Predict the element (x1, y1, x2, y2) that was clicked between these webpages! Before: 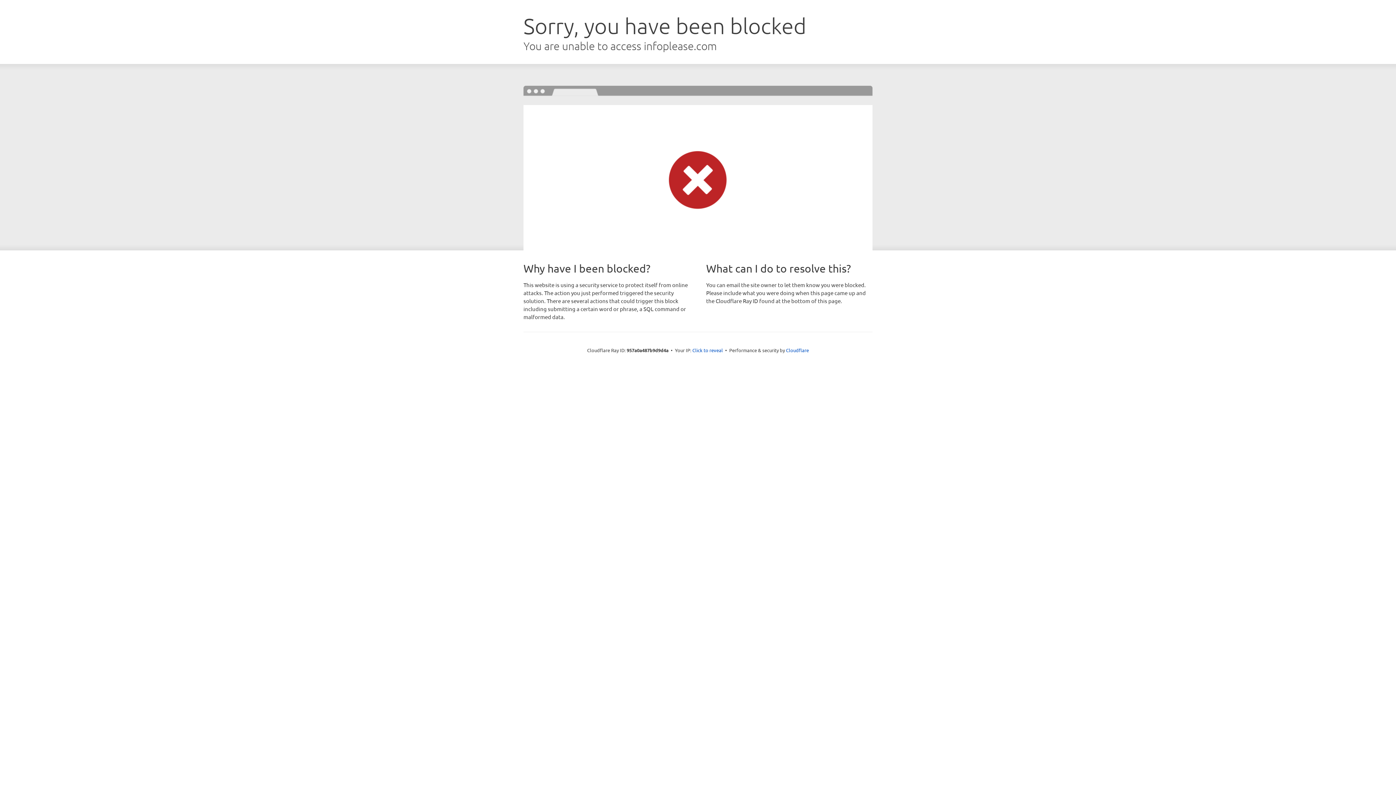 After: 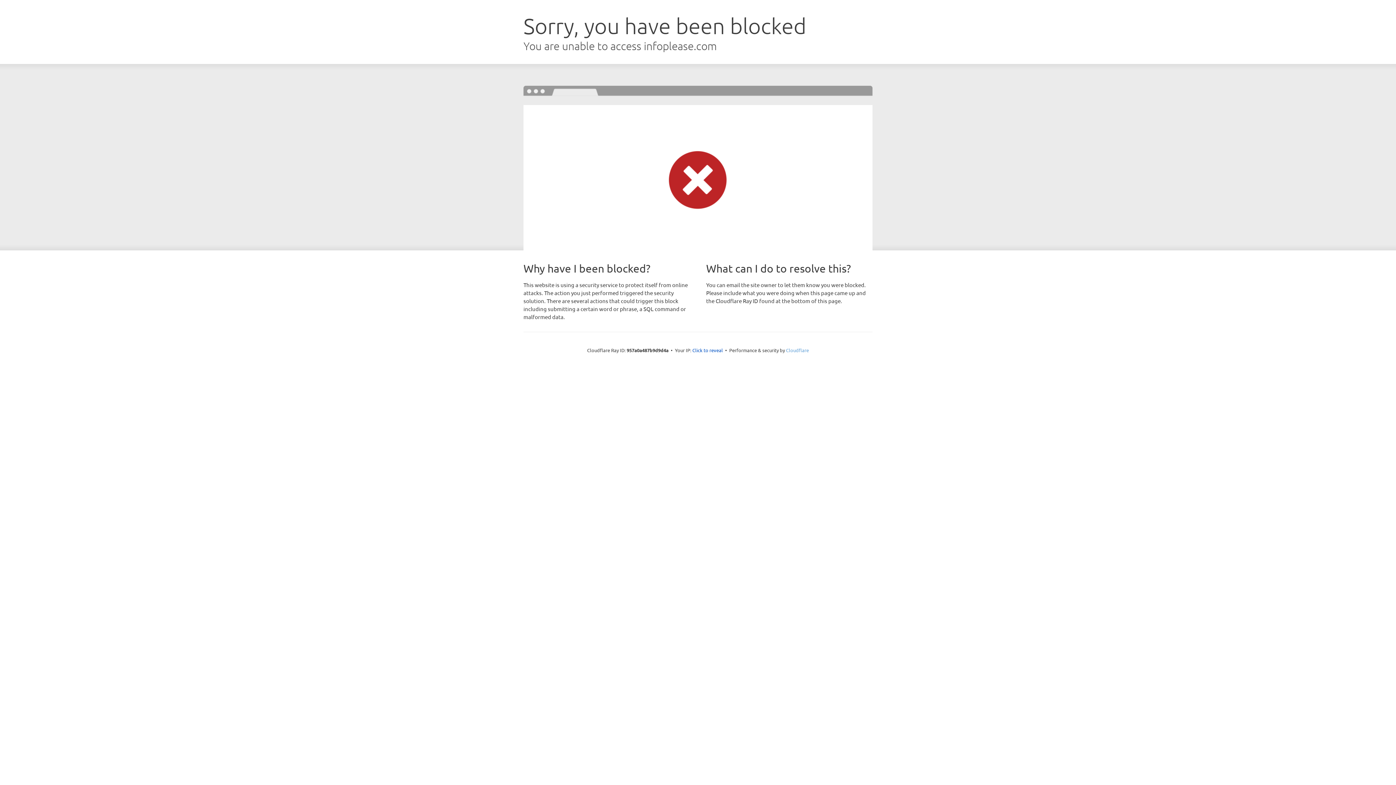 Action: label: Cloudflare bbox: (786, 347, 809, 353)